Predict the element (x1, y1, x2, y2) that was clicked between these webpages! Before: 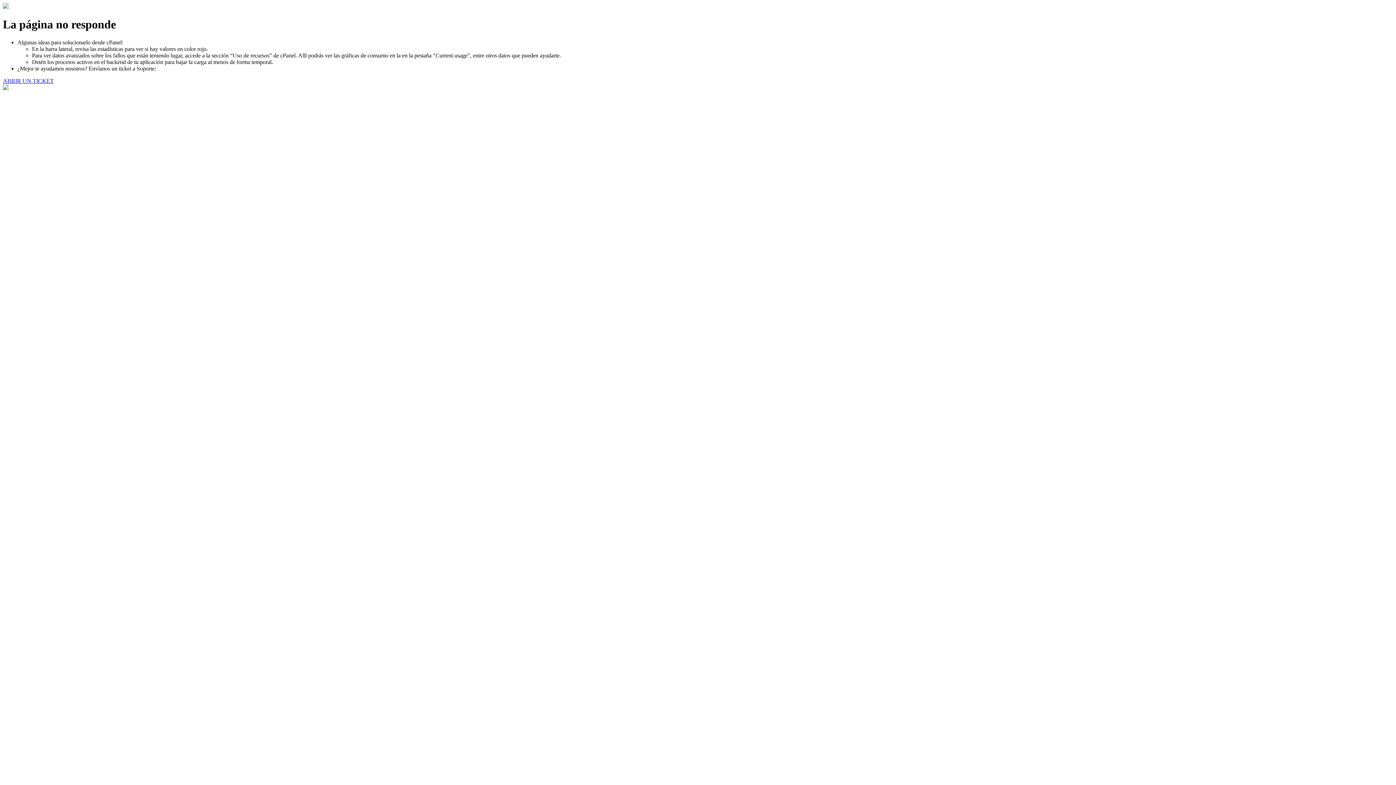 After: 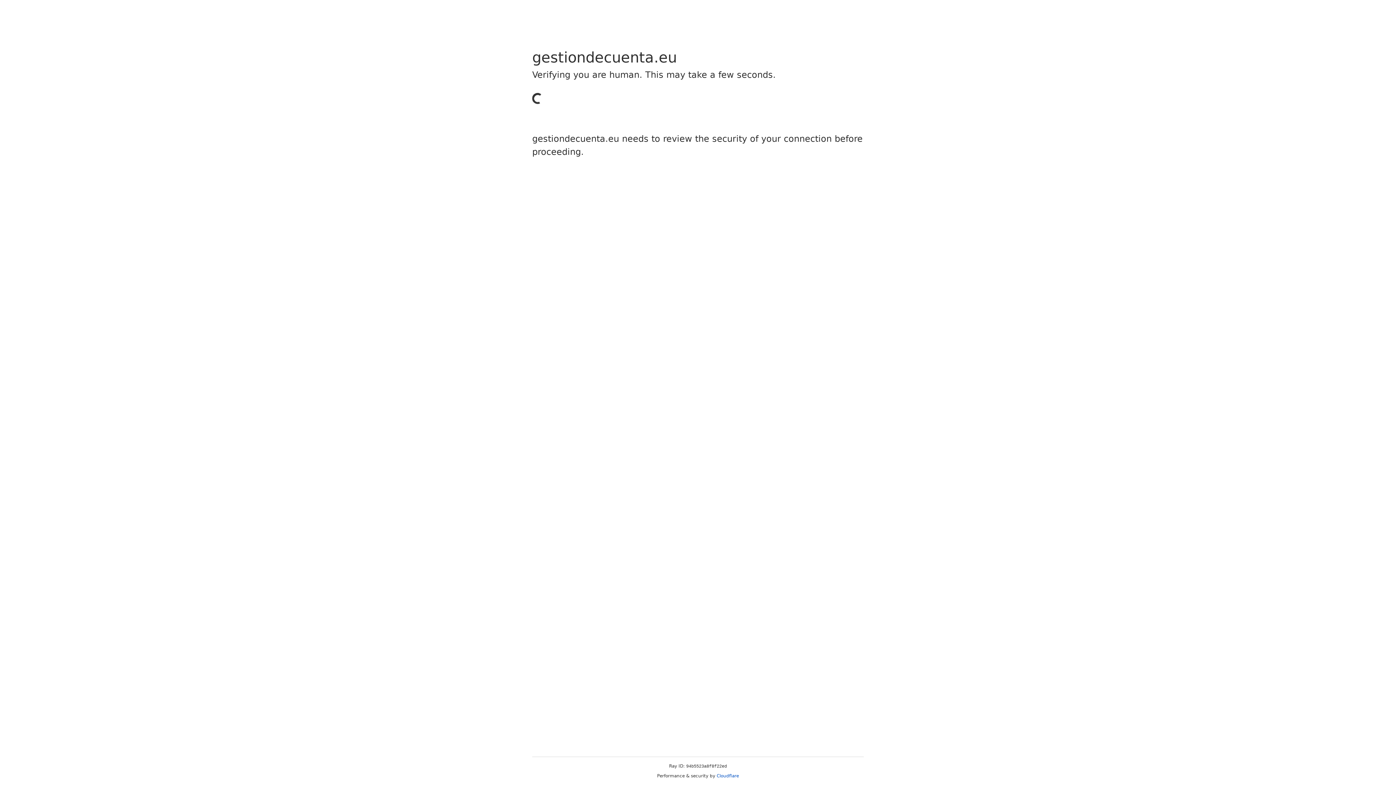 Action: label: ABRIR UN TICKET bbox: (2, 77, 53, 83)